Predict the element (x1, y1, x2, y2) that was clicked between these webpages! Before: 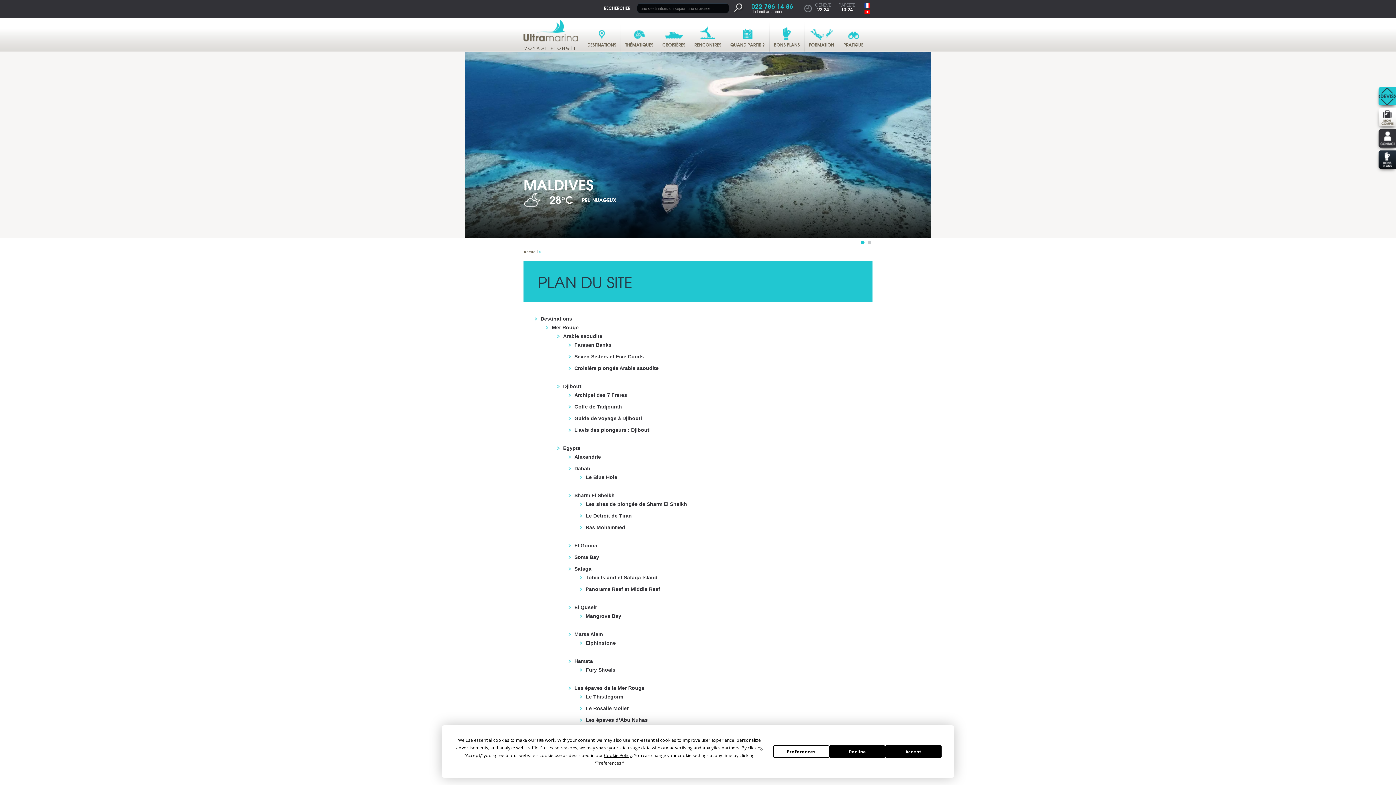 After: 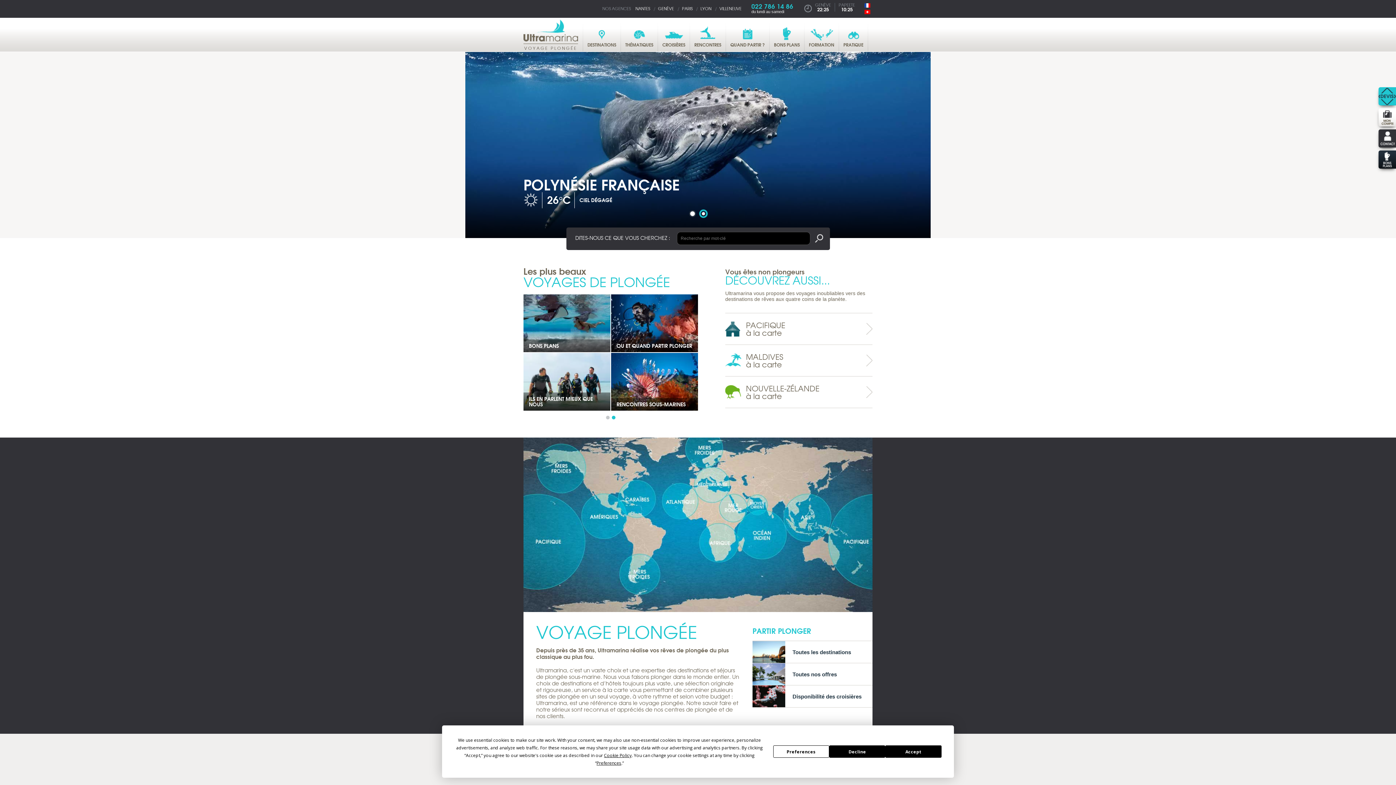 Action: bbox: (523, 249, 538, 254) label: Accueil 